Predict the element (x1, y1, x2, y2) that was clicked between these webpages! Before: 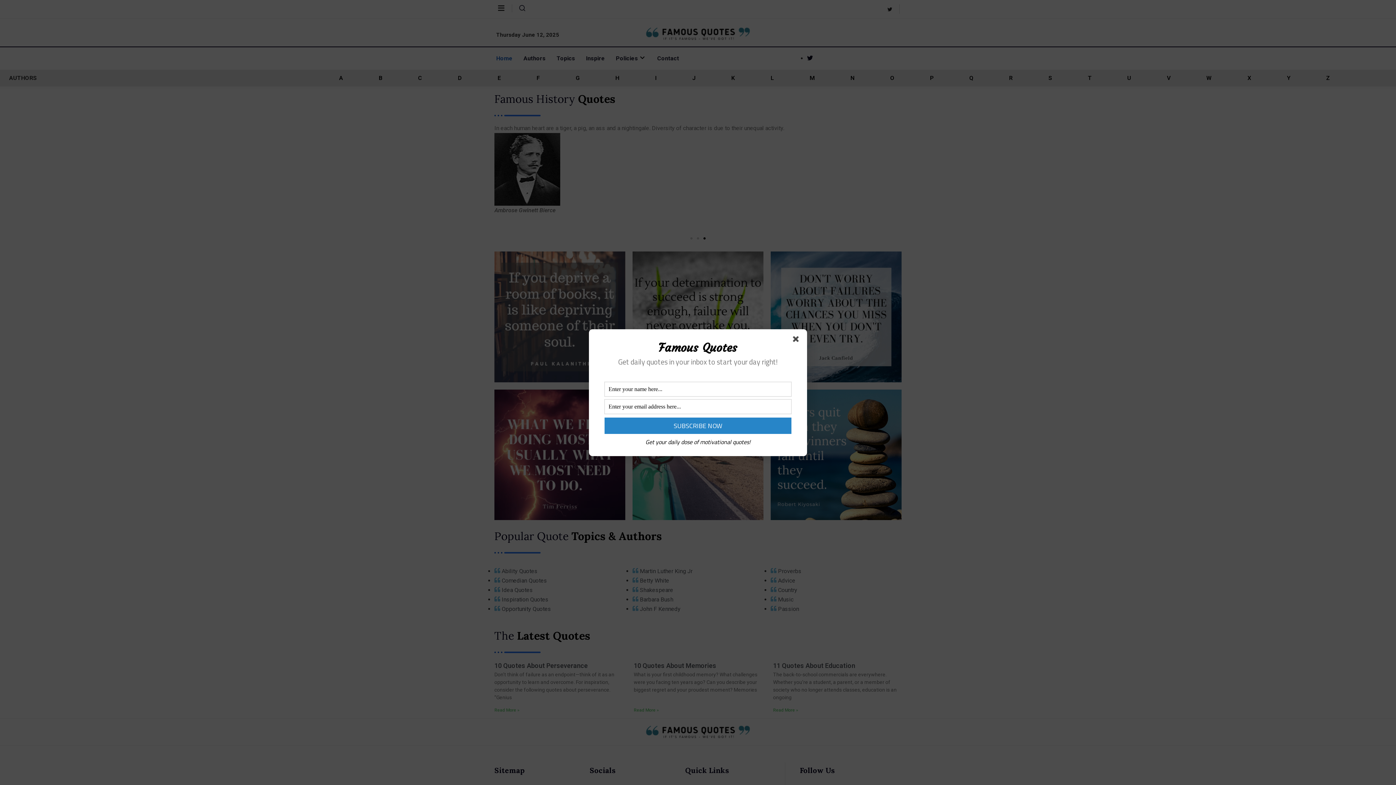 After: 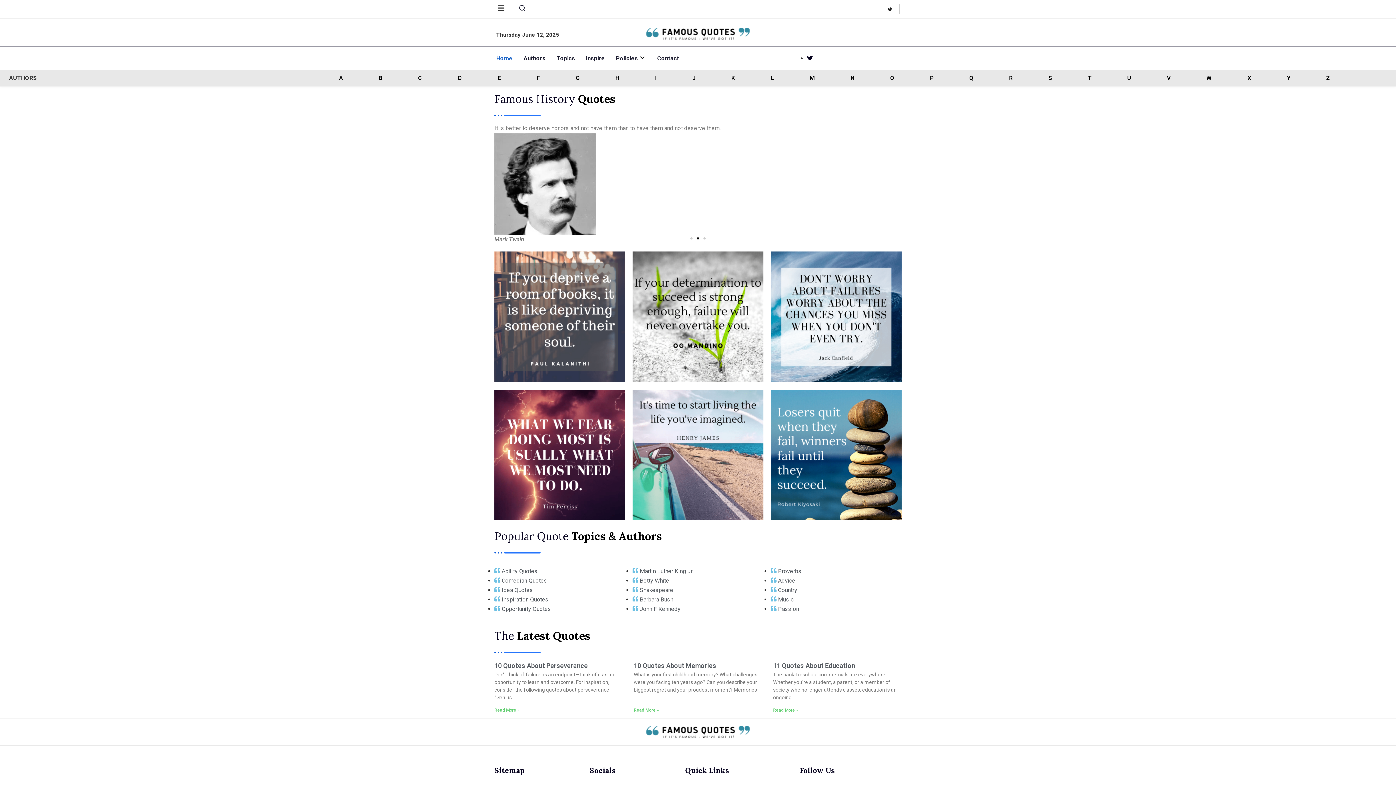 Action: bbox: (793, 336, 801, 344)